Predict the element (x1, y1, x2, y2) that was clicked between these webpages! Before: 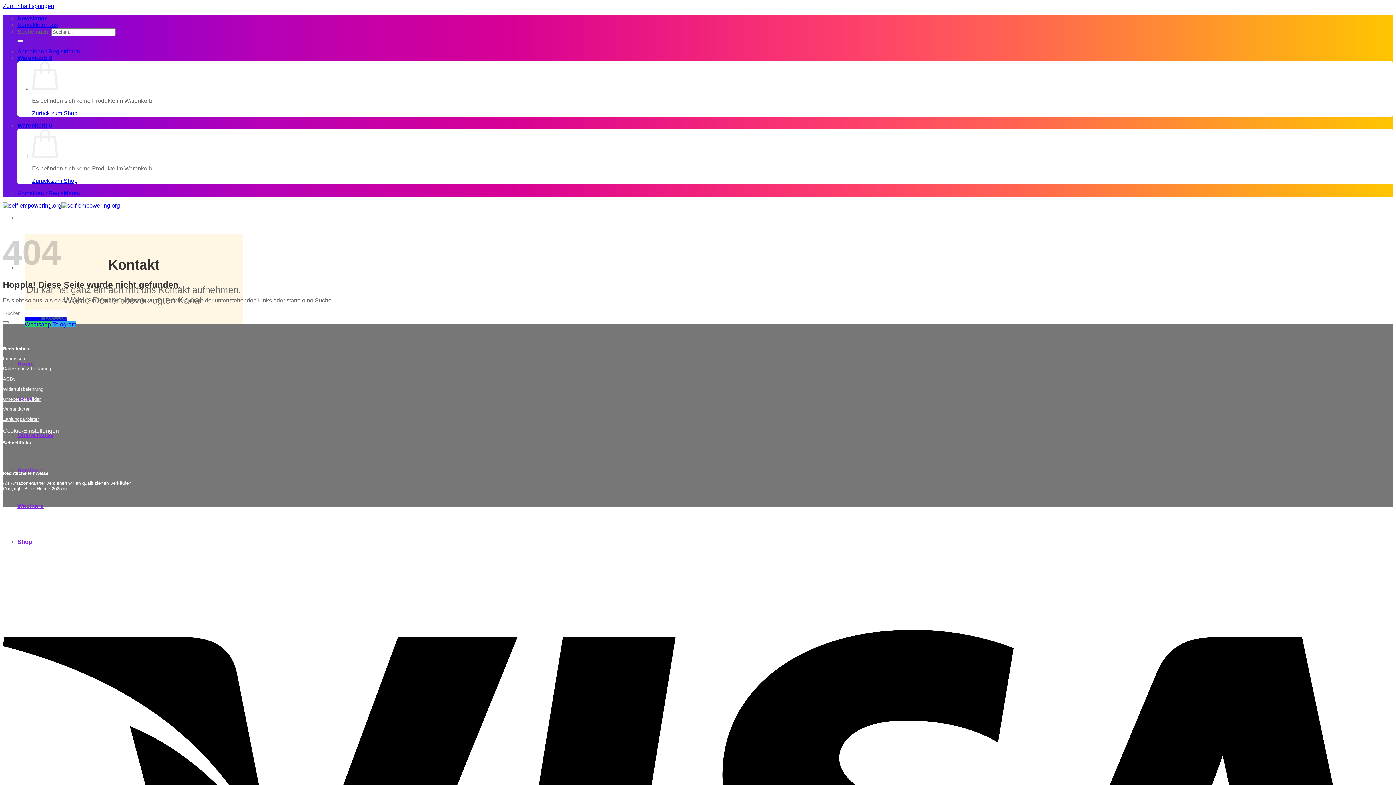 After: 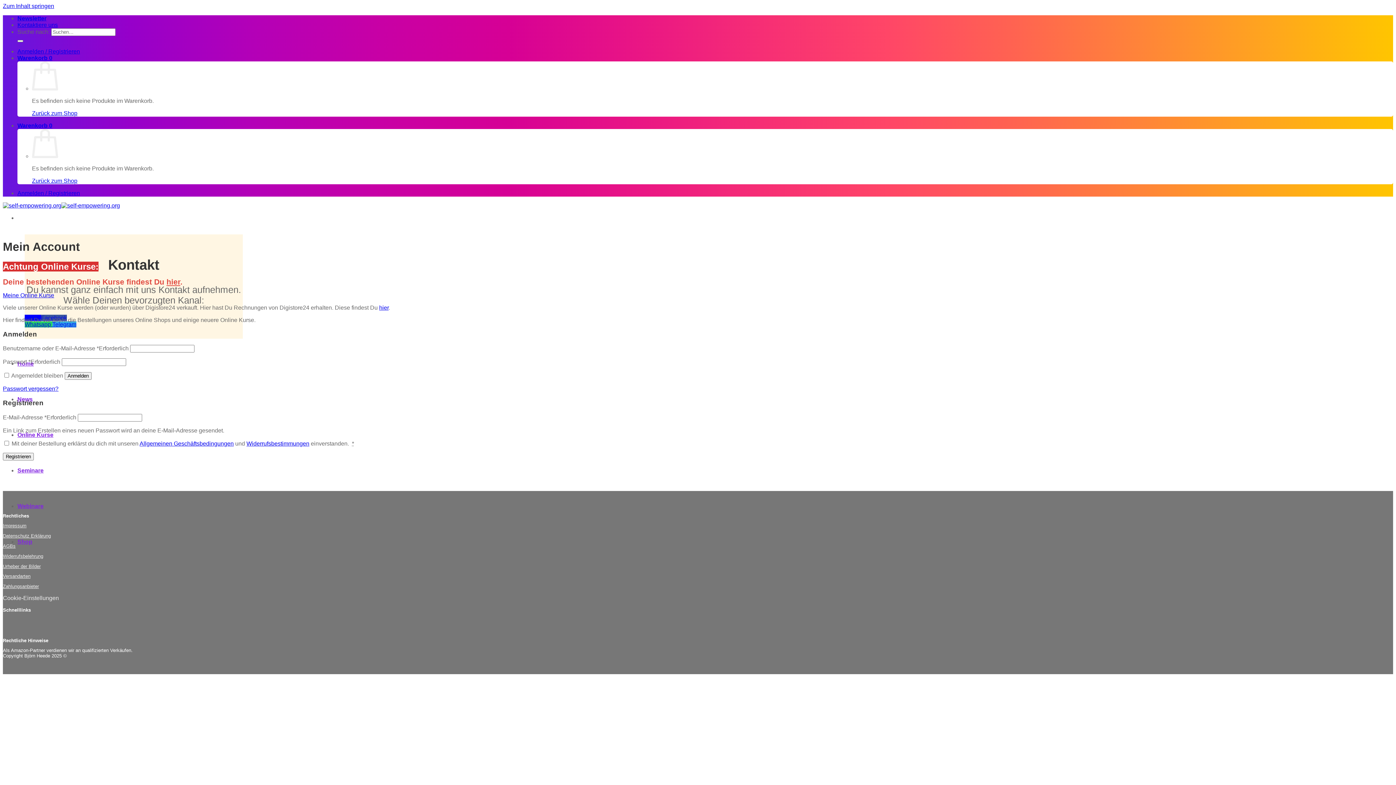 Action: bbox: (17, 48, 80, 54) label: Anmelden / Registrieren